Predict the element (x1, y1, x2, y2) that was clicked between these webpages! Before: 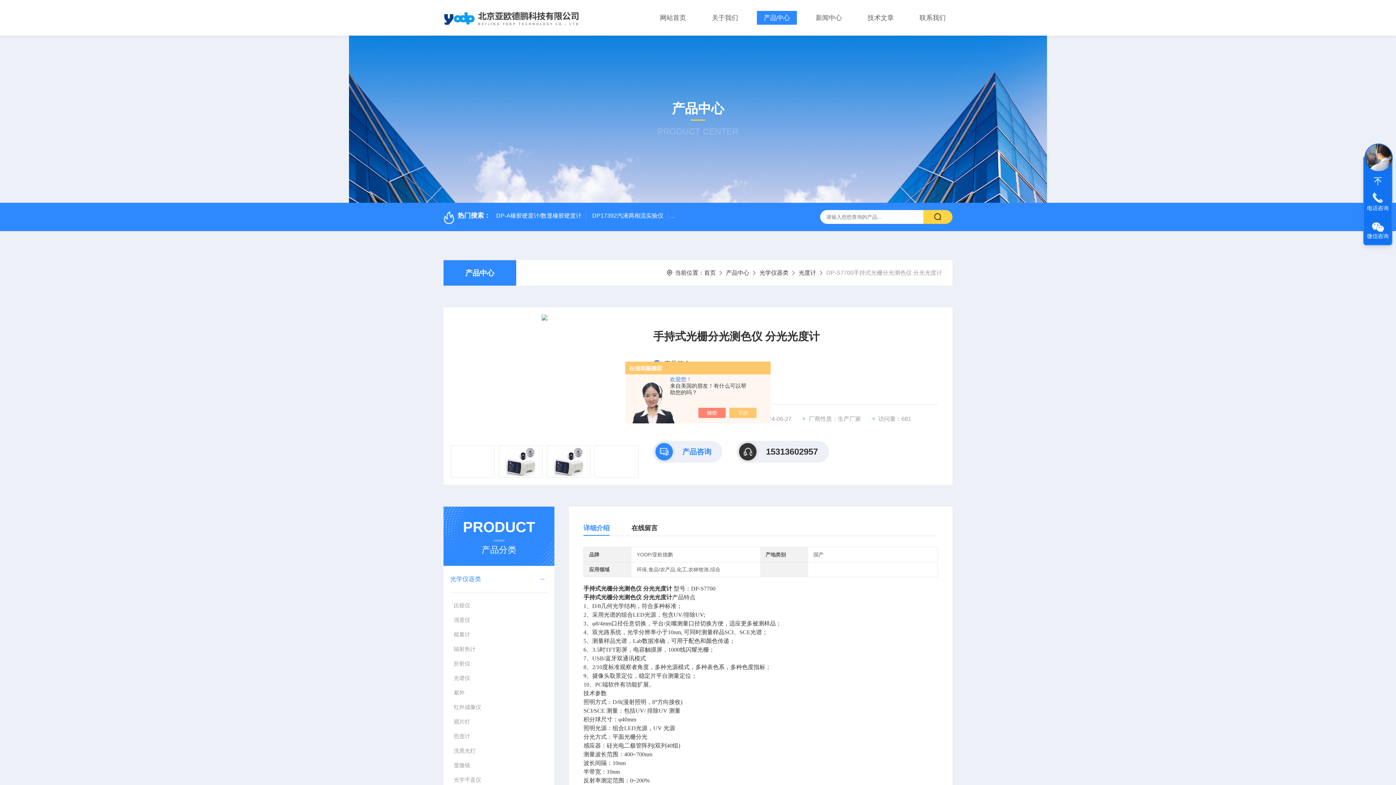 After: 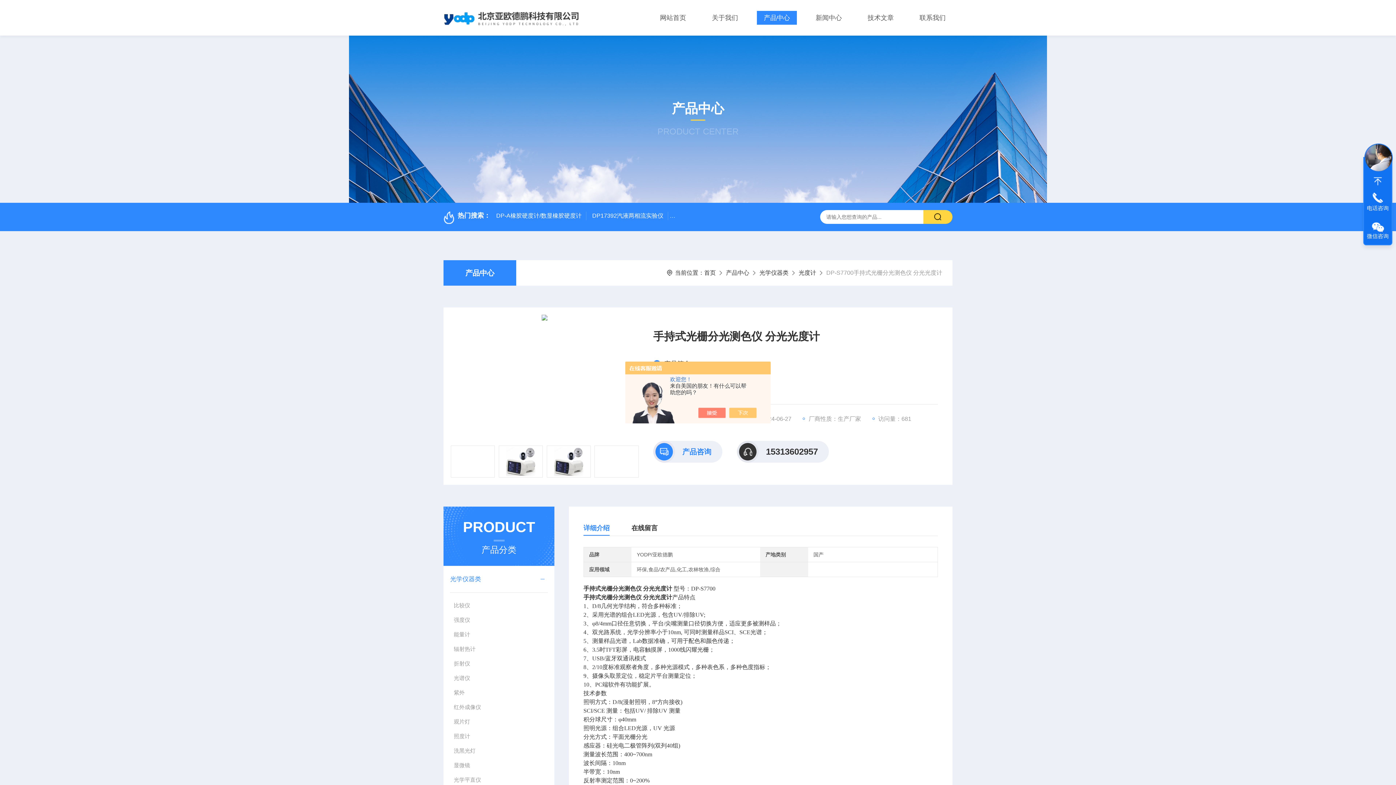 Action: bbox: (1364, 143, 1393, 172)